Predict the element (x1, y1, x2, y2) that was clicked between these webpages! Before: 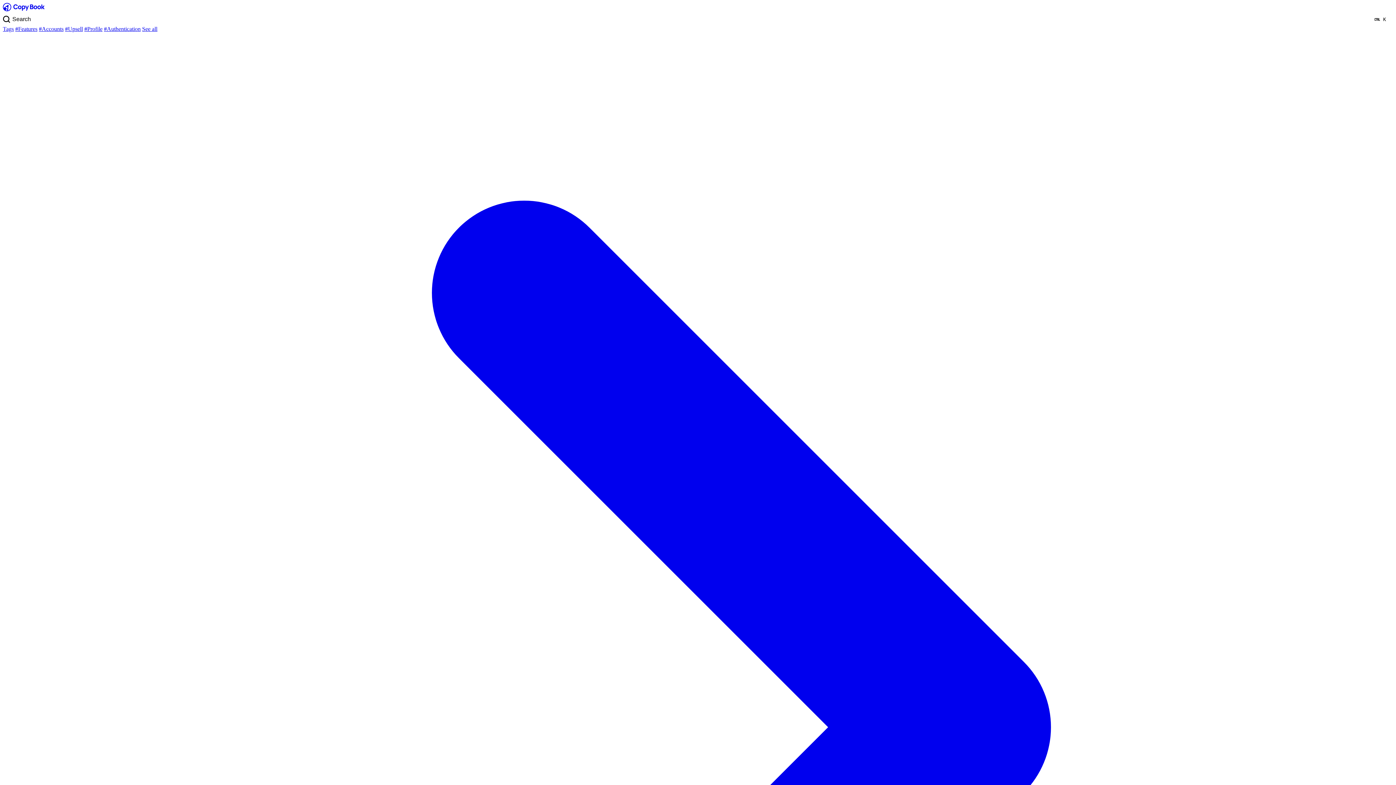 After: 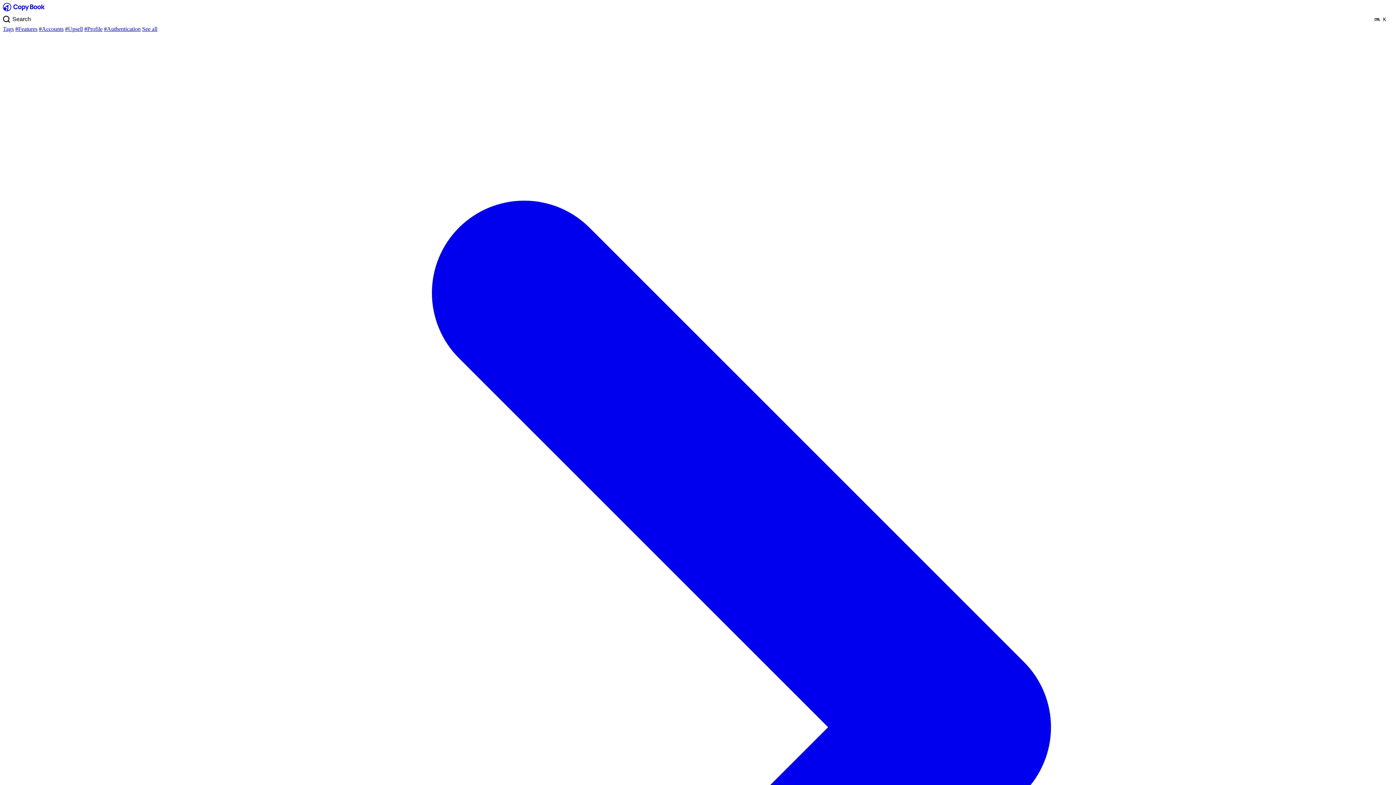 Action: bbox: (104, 25, 140, 32) label: #Authentication